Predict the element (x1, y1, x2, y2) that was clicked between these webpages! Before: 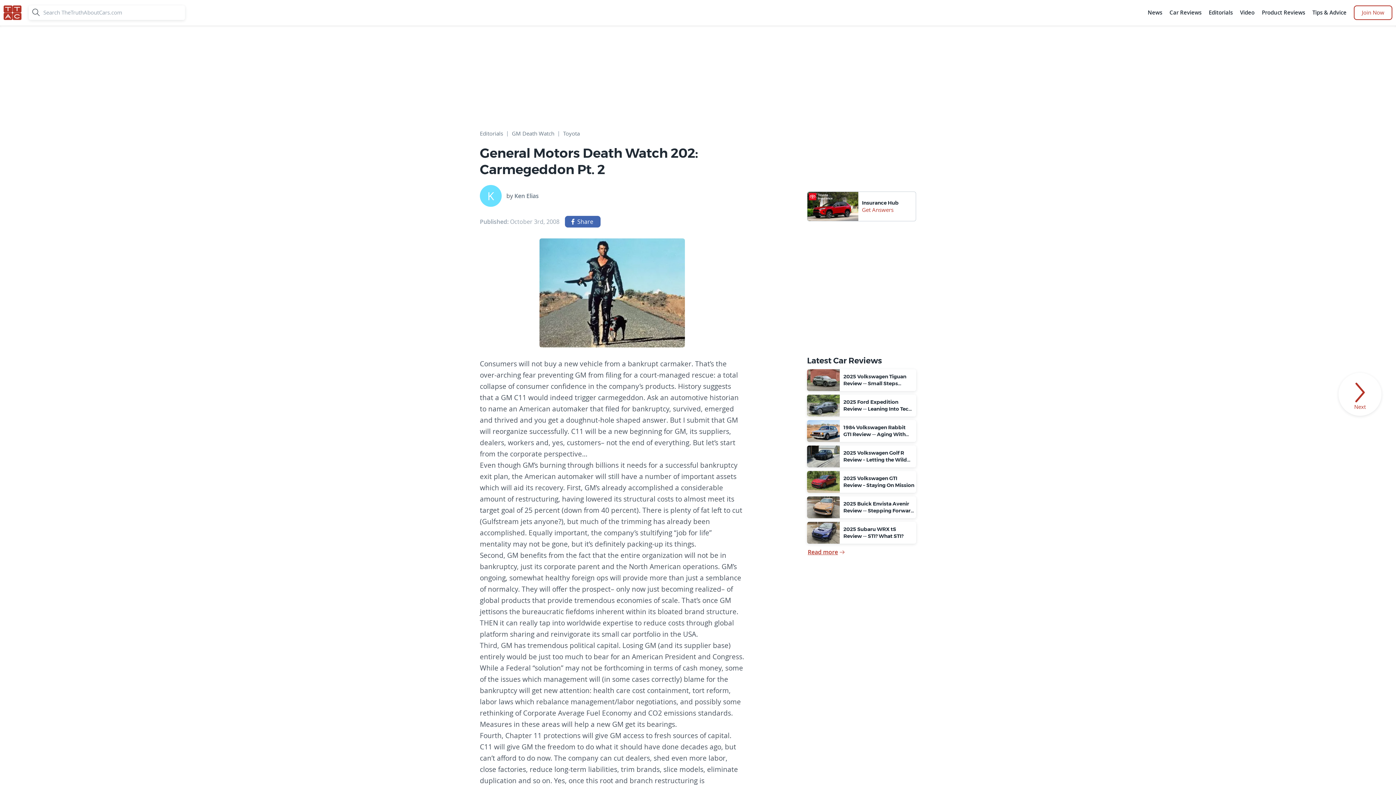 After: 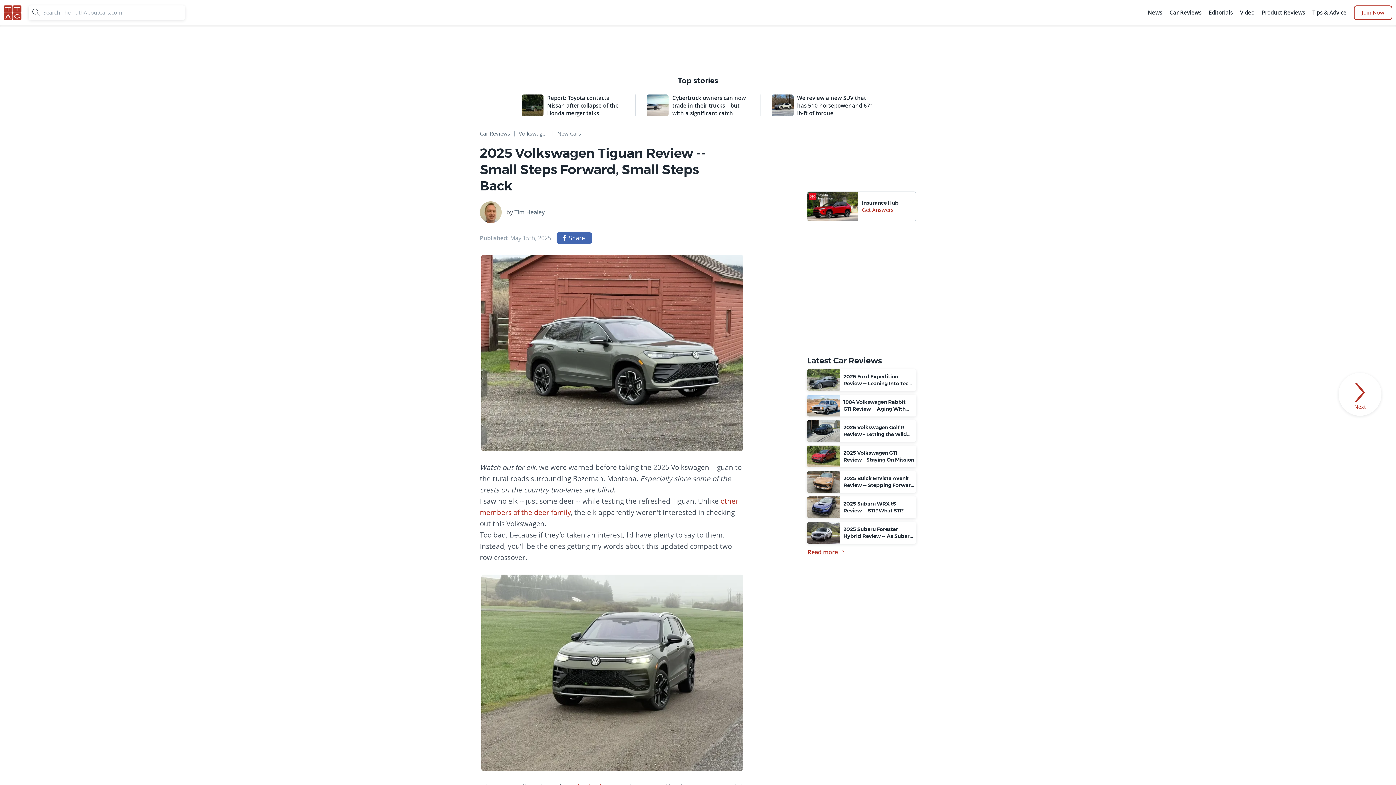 Action: bbox: (807, 369, 916, 391) label: 2025 Volkswagen Tiguan Review -- Small Steps Forward, Small Steps Back